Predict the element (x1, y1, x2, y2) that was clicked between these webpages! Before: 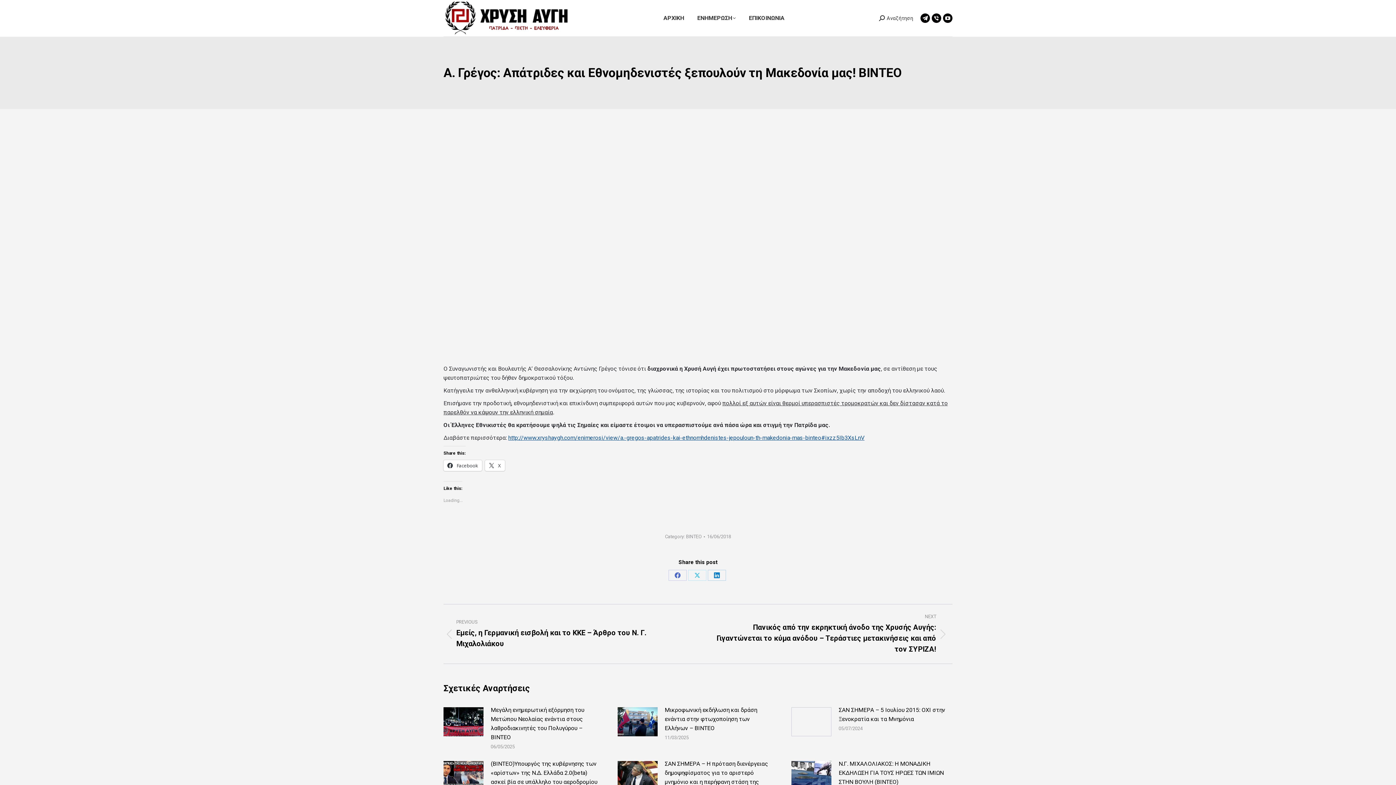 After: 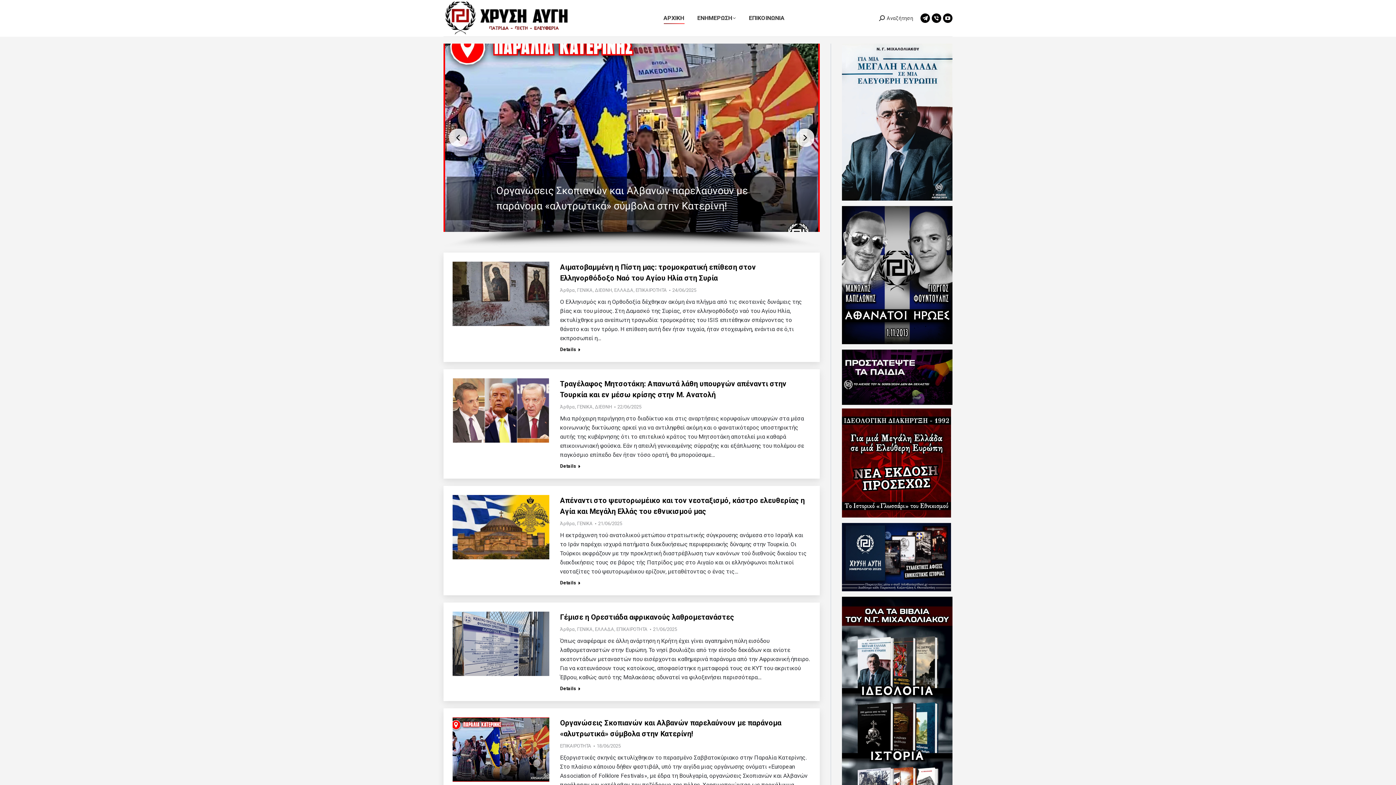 Action: bbox: (443, -18, 570, 54)